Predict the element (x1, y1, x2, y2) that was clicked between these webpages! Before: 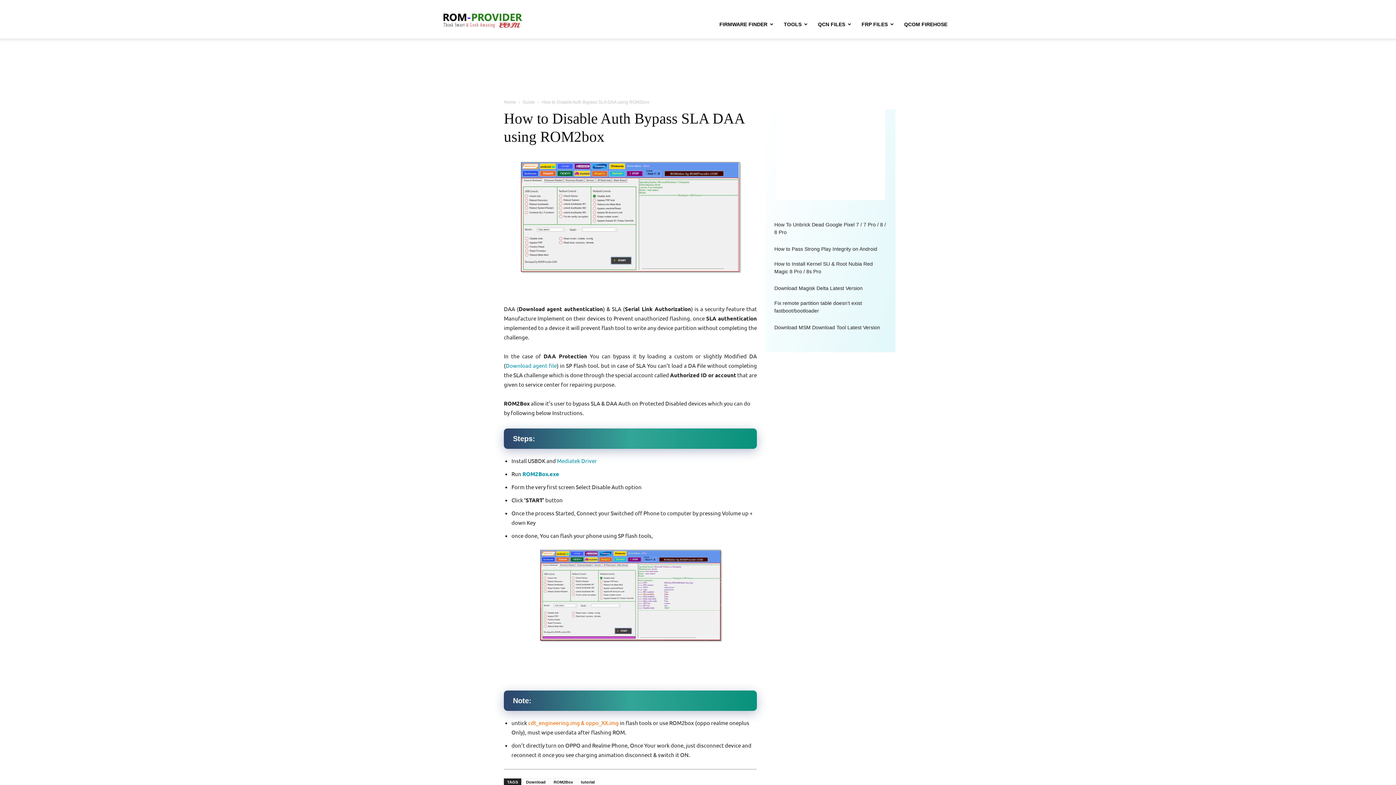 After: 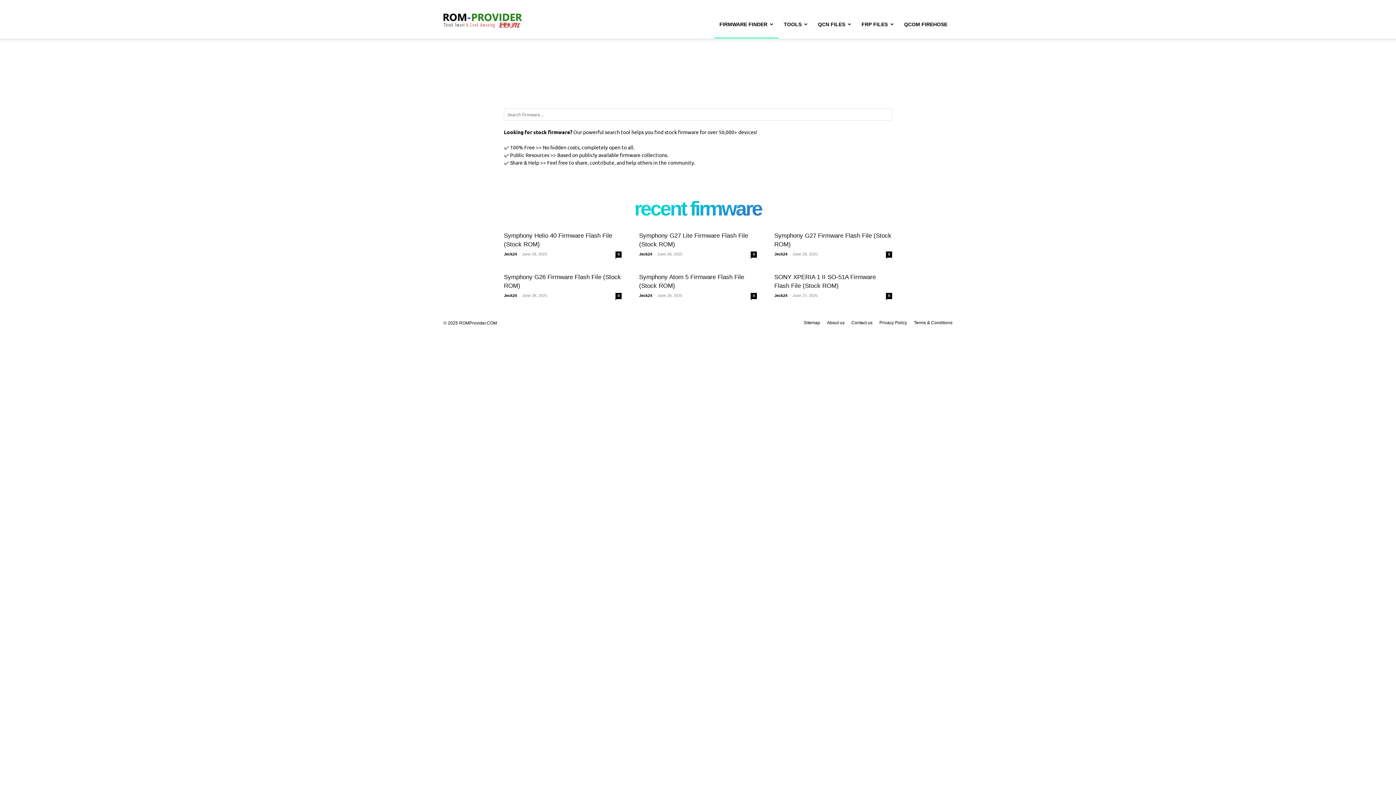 Action: label: FIRMWARE FINDER bbox: (714, 10, 778, 38)